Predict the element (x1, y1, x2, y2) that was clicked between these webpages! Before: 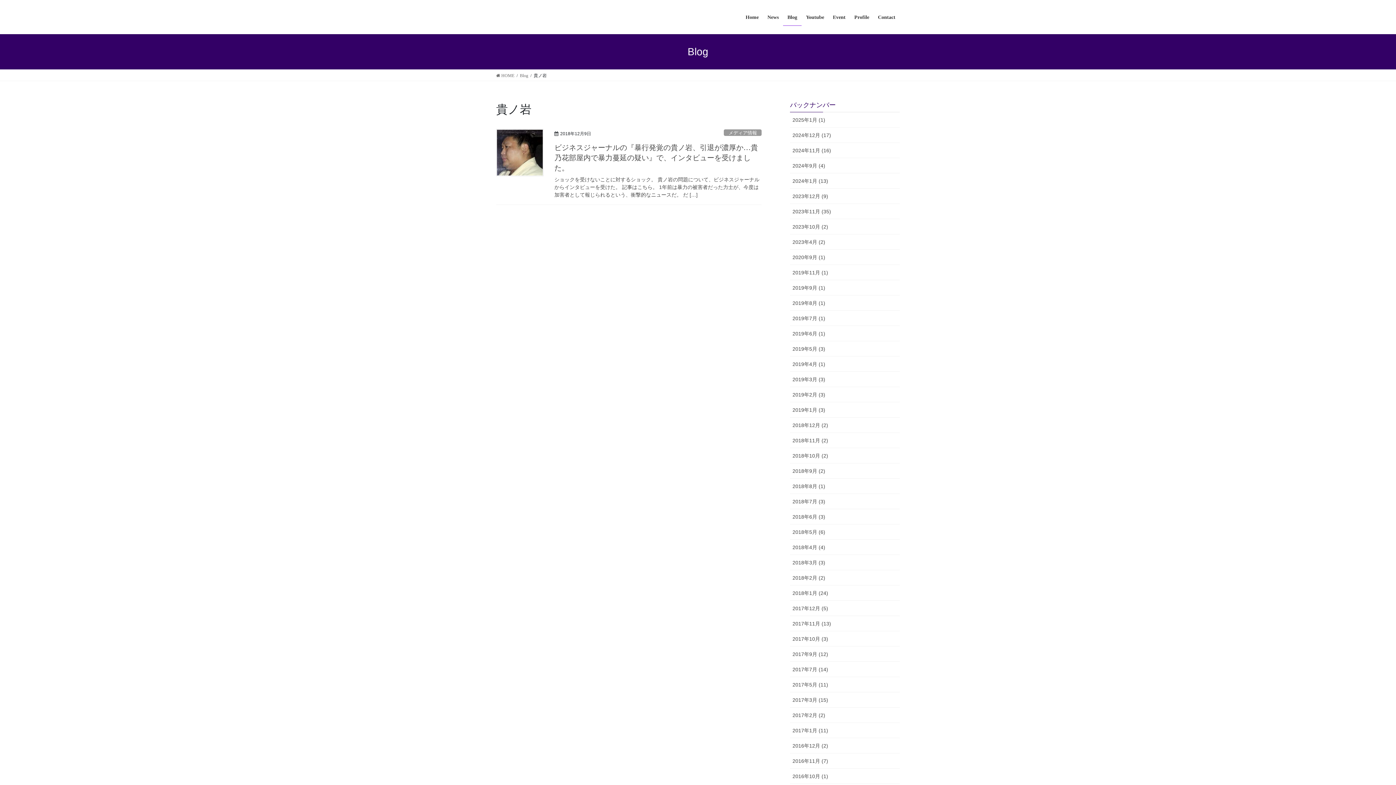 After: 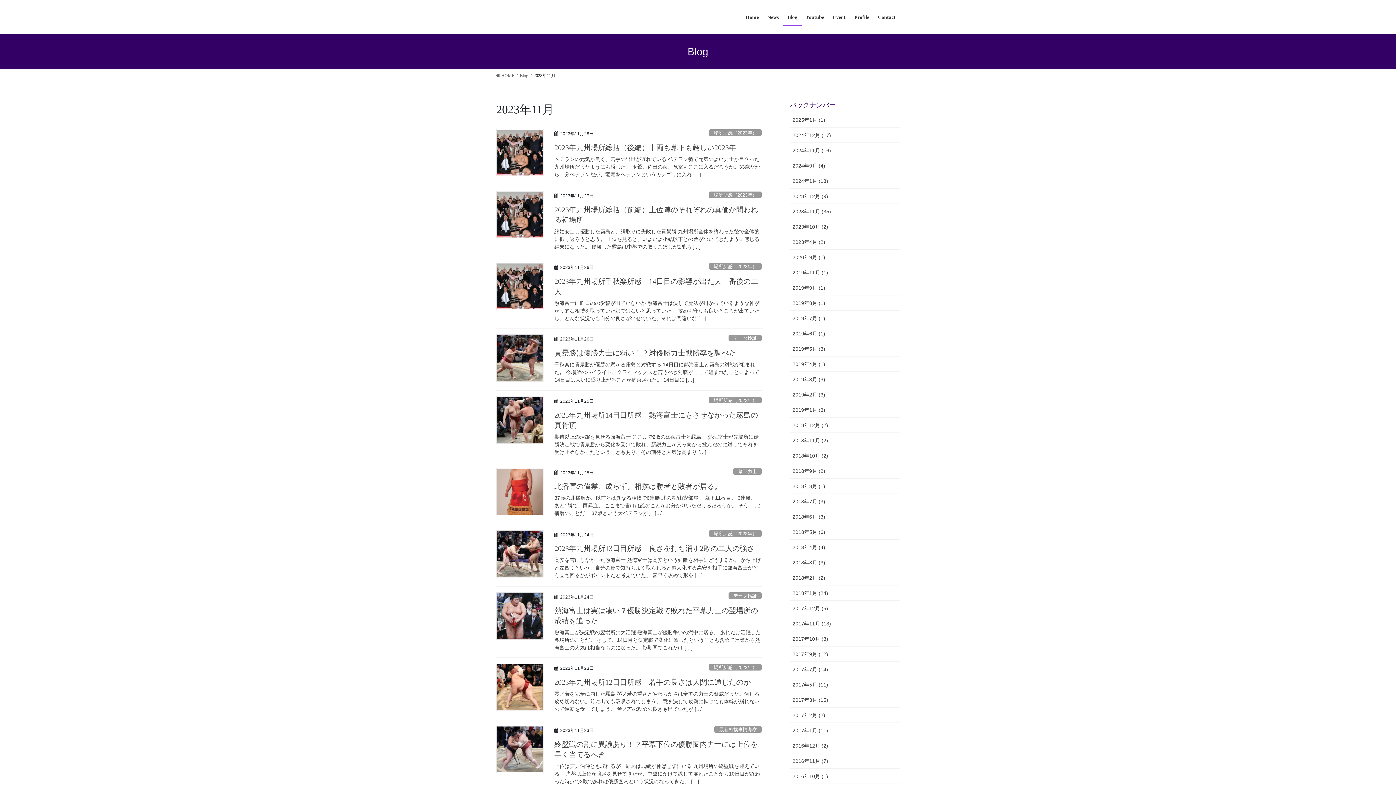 Action: bbox: (790, 204, 900, 219) label: 2023年11月 (35)